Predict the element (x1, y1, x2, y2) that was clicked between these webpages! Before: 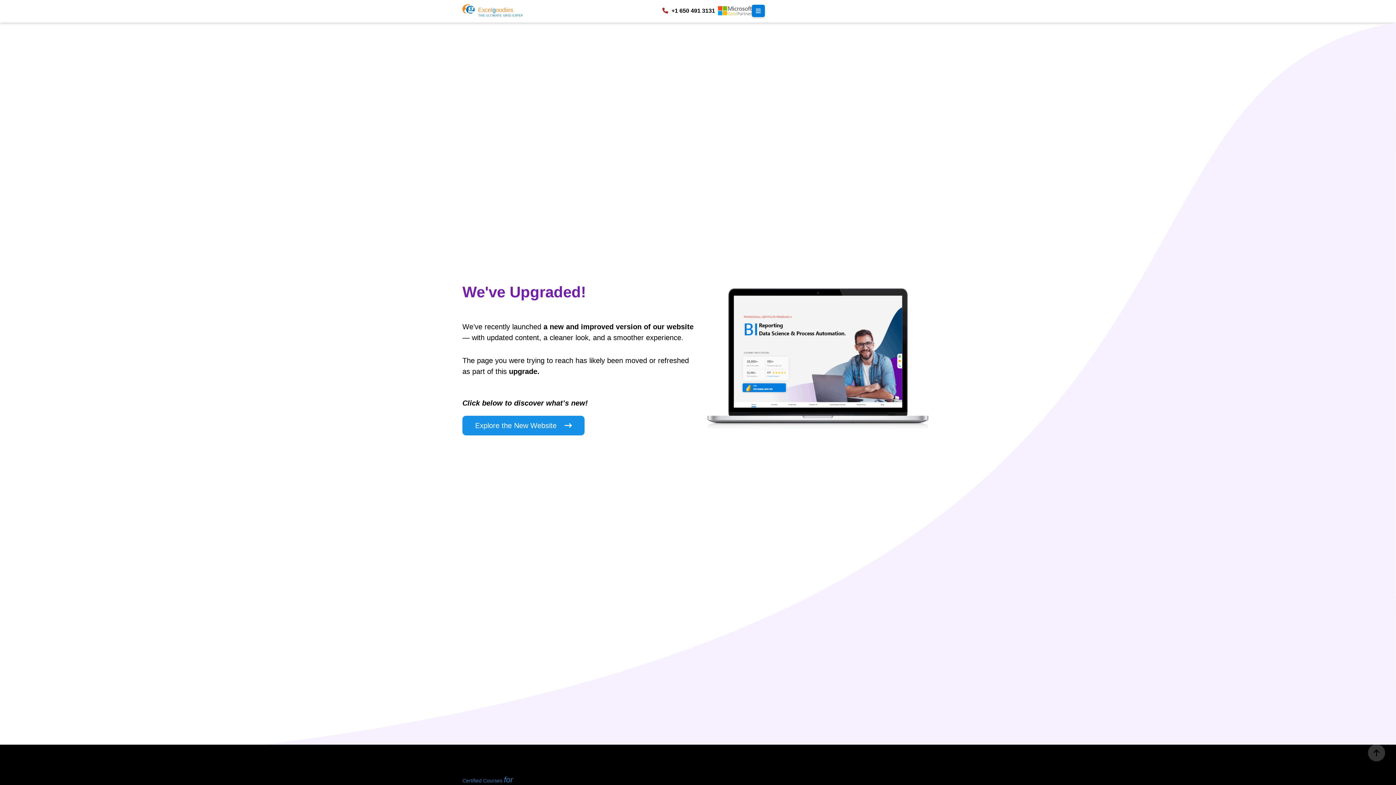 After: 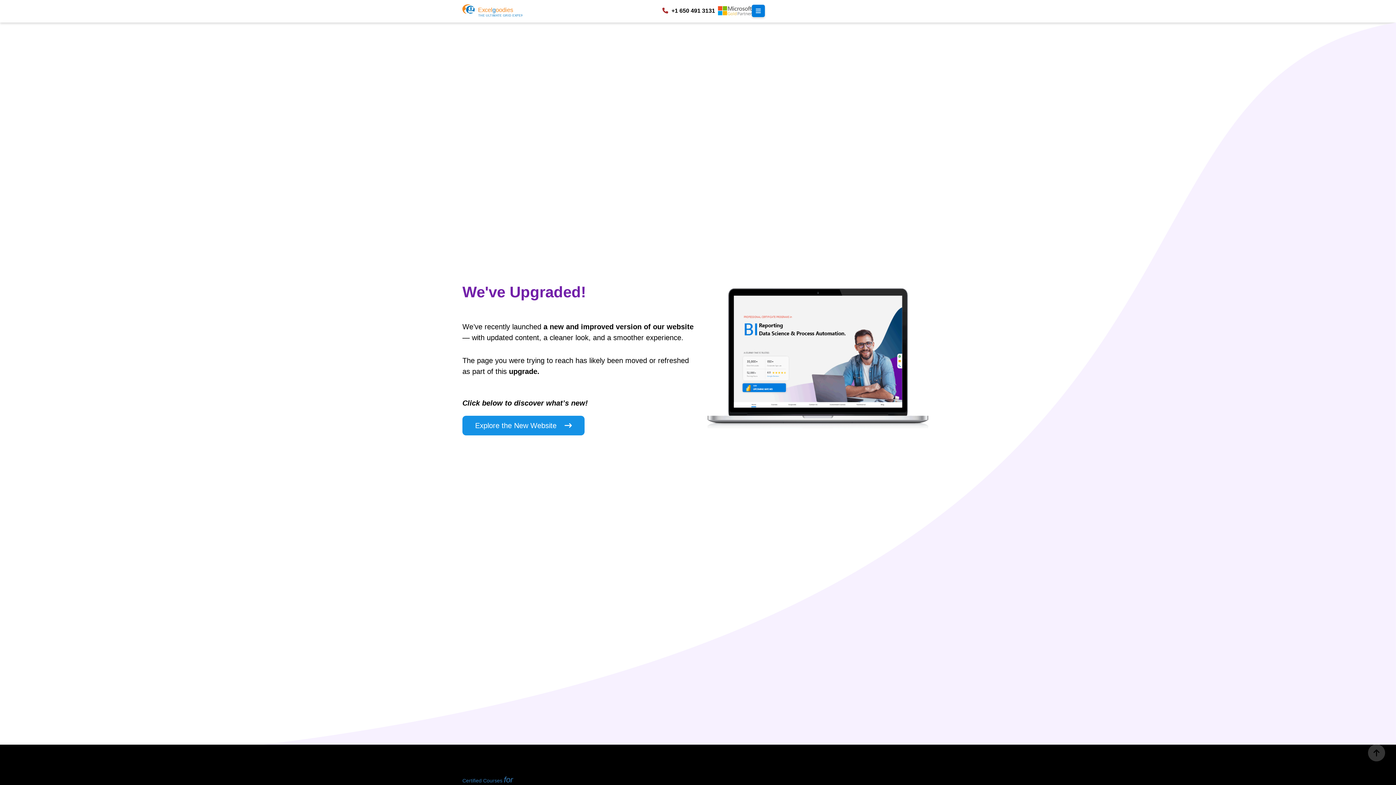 Action: bbox: (662, 7, 718, 13) label:  +1 650 491 3131  